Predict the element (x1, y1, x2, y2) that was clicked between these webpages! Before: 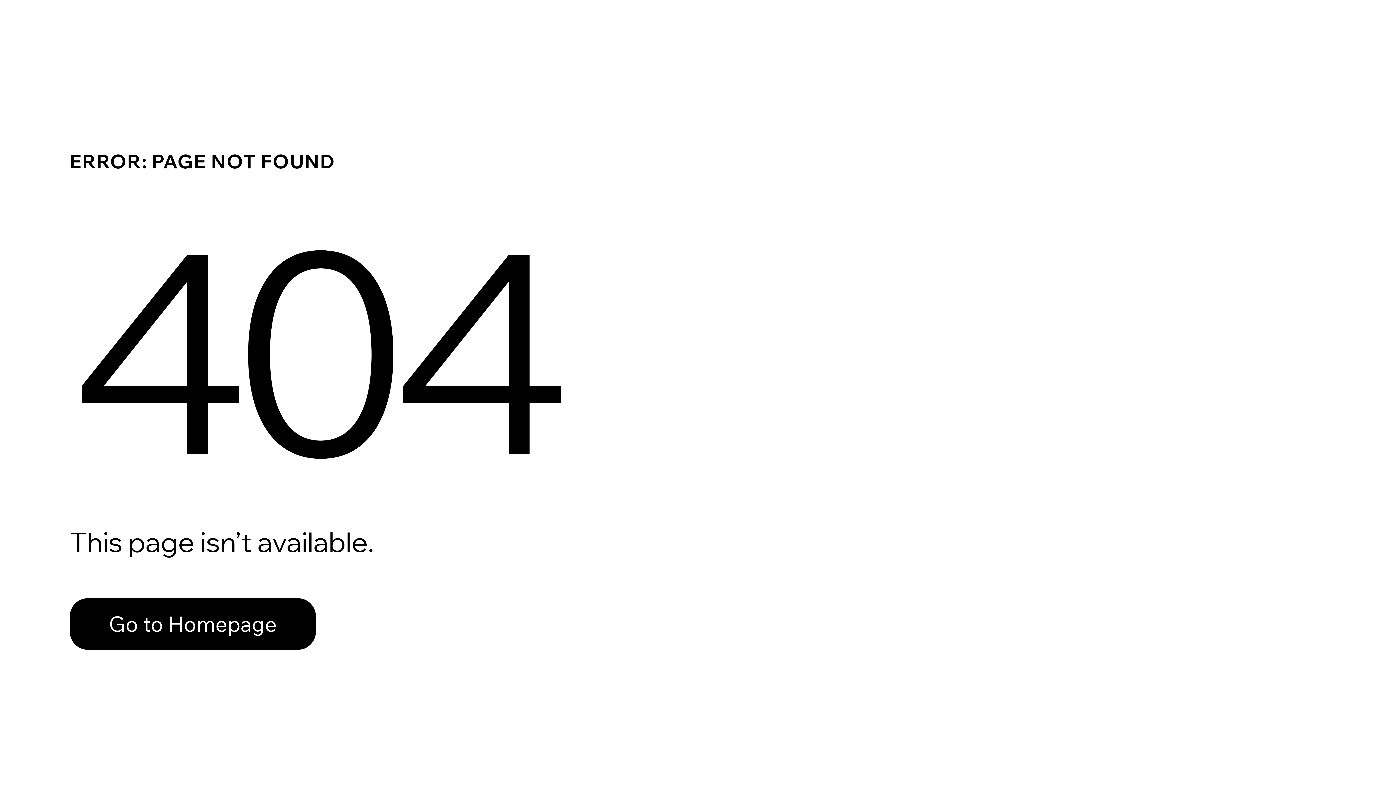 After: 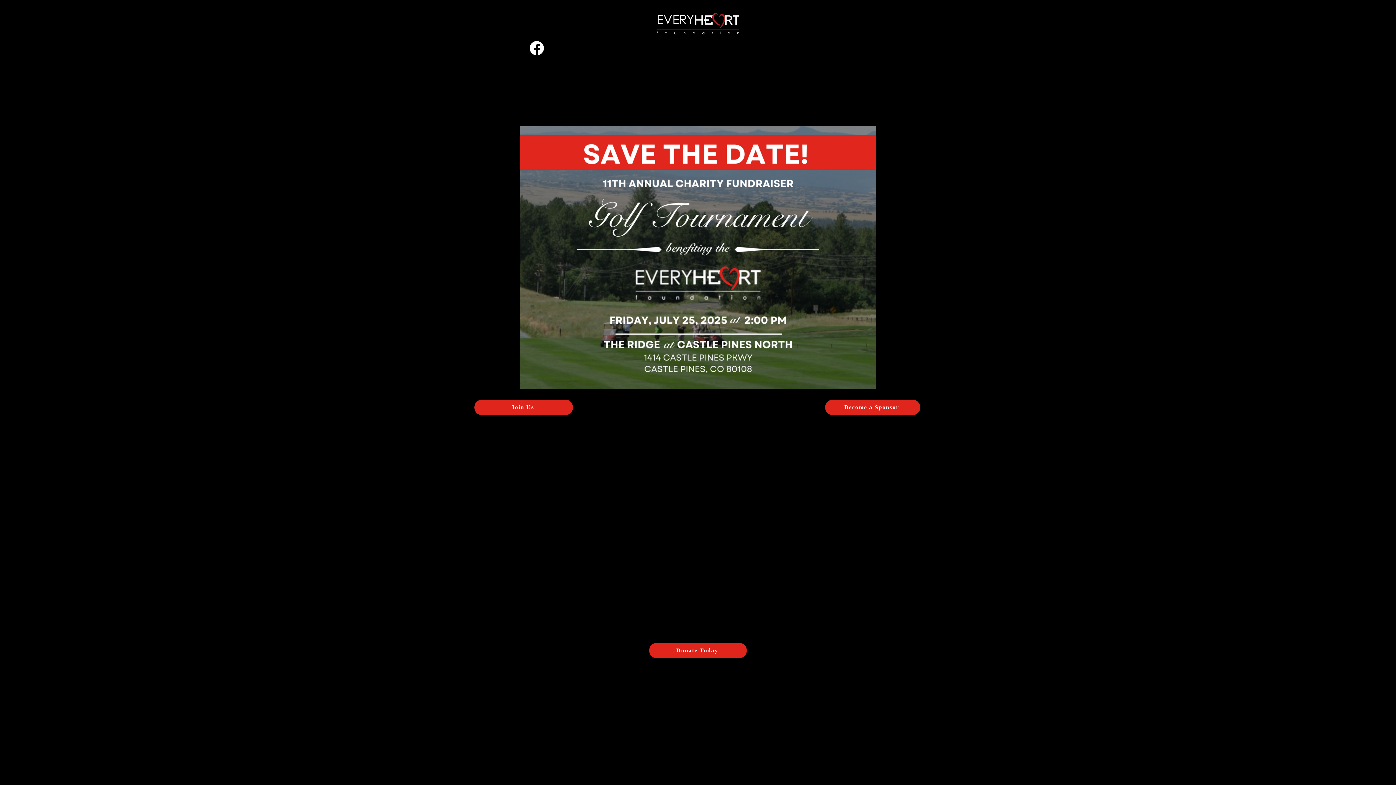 Action: label: Go to Homepage bbox: (69, 582, 768, 659)